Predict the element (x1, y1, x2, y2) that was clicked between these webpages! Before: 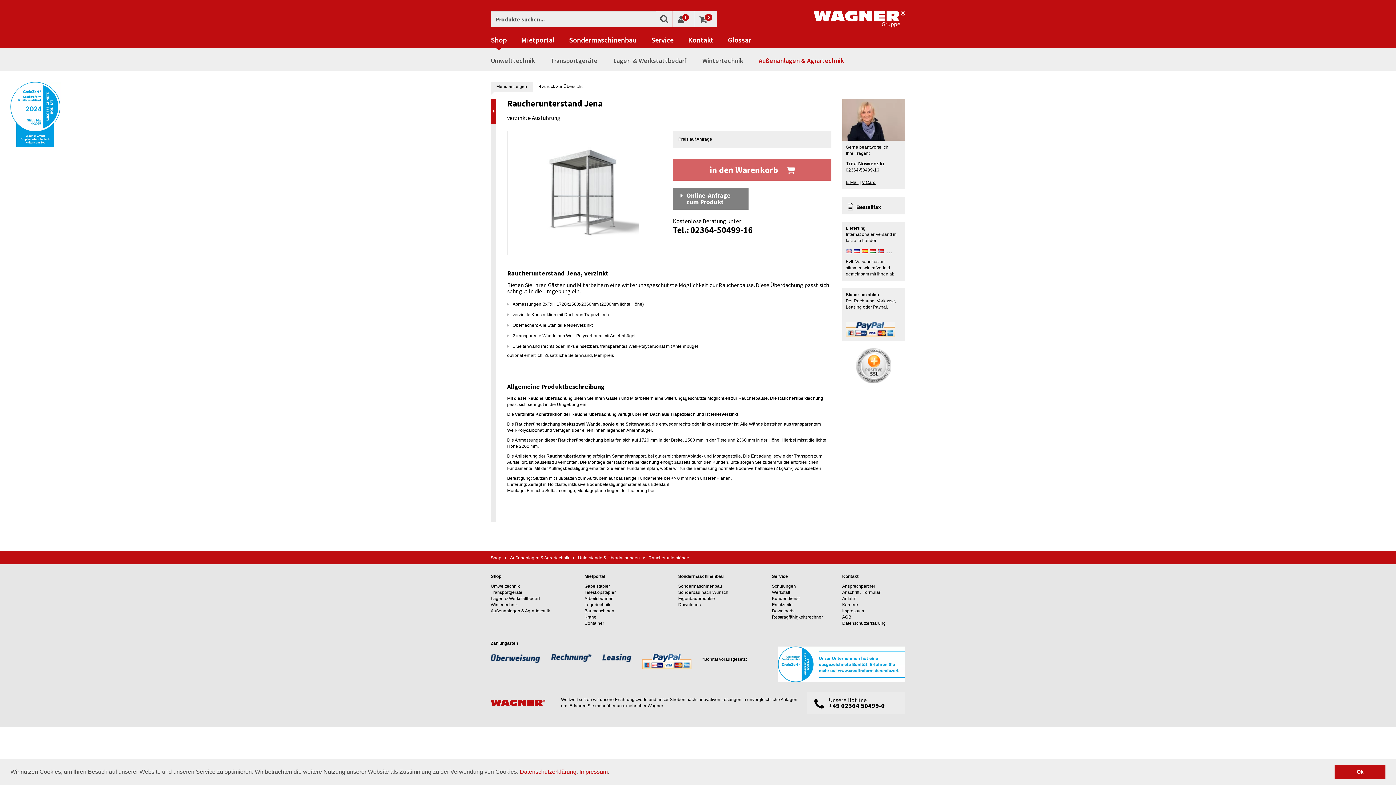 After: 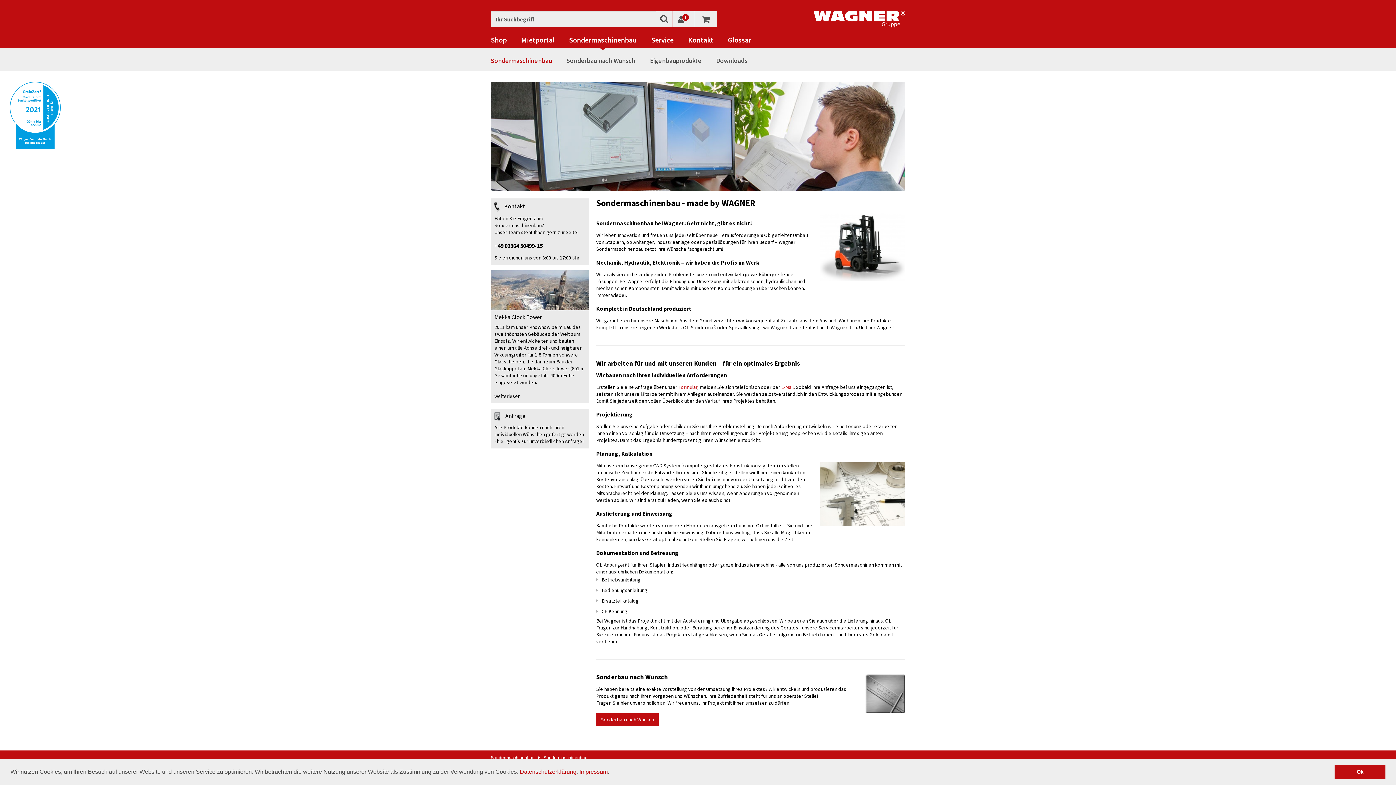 Action: bbox: (678, 584, 722, 589) label: Sondermaschinenbau